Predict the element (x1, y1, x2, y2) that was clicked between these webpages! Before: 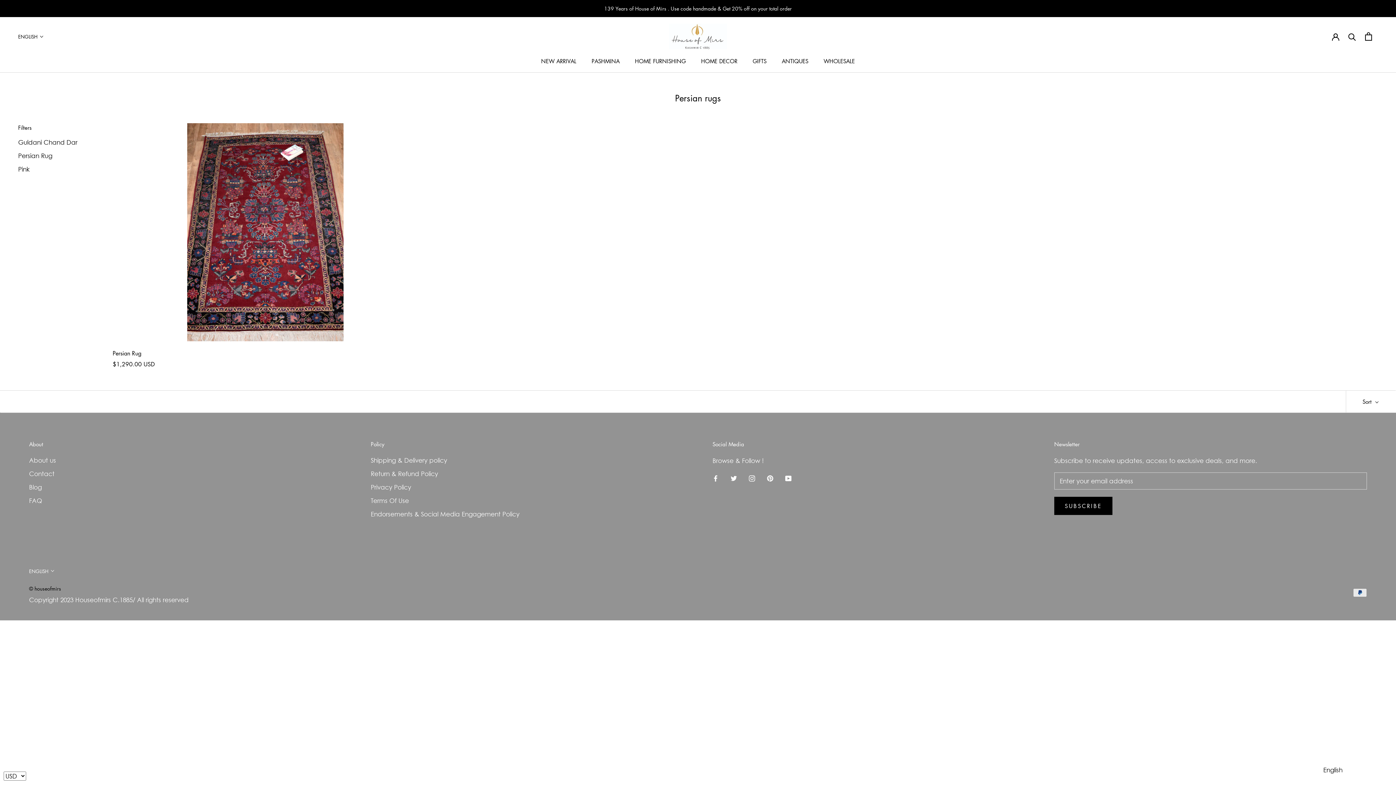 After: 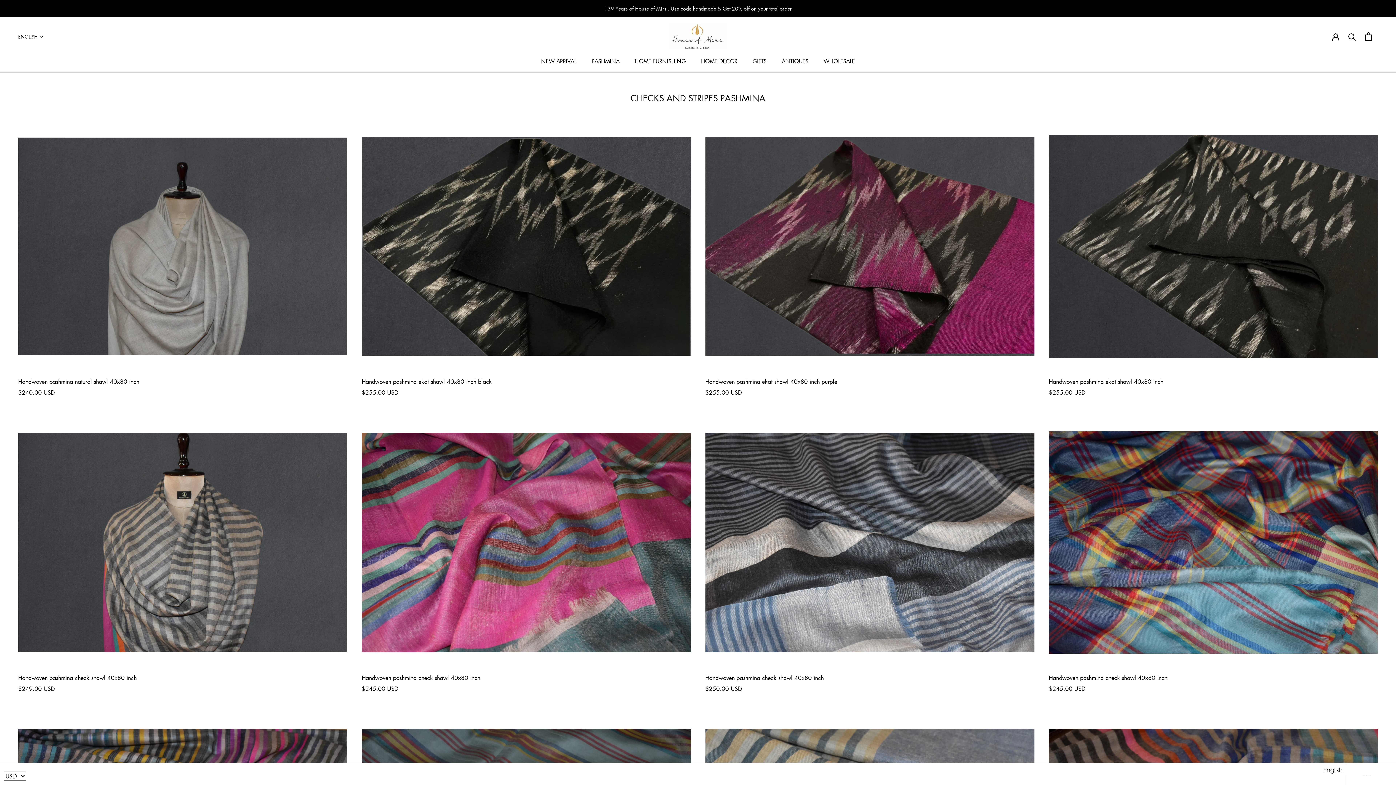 Action: bbox: (752, 57, 766, 64) label: GIFTS